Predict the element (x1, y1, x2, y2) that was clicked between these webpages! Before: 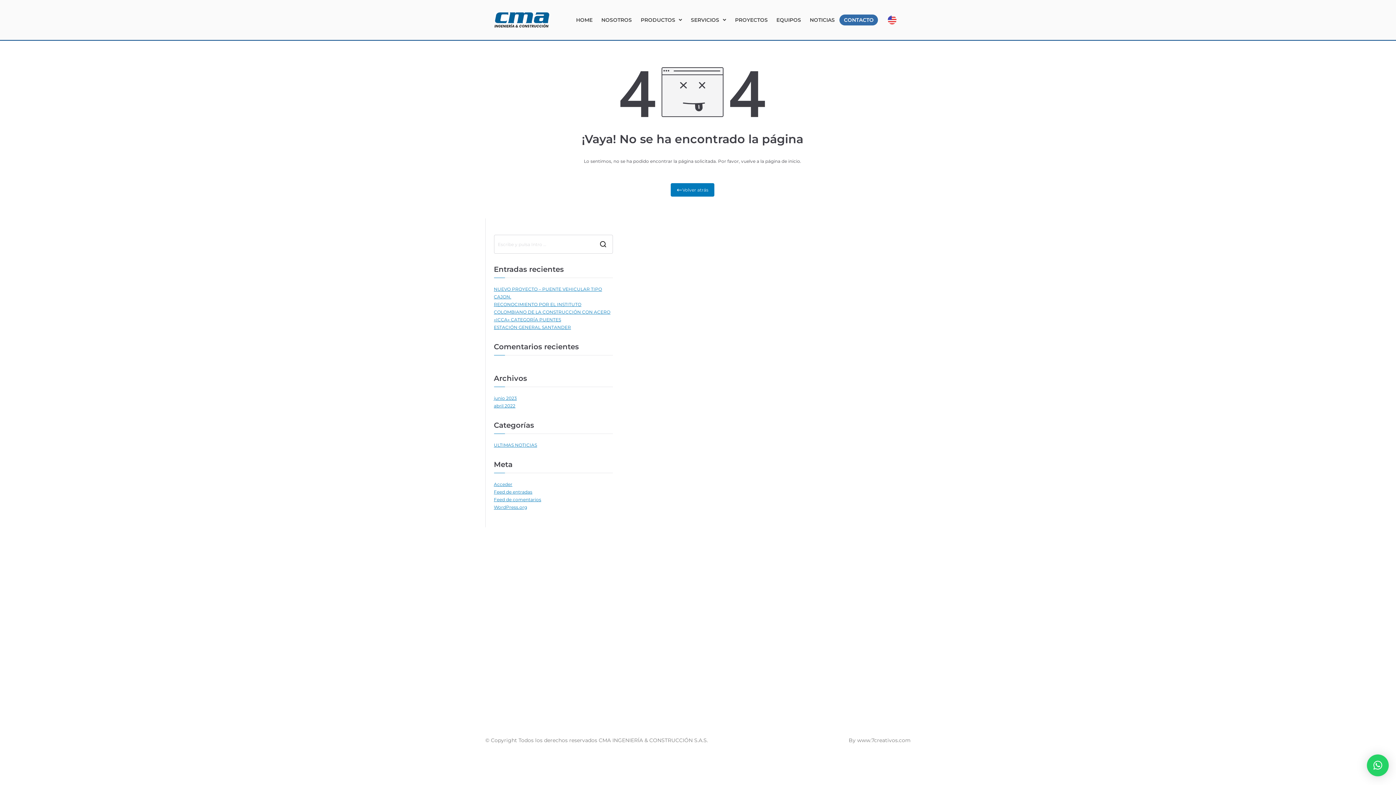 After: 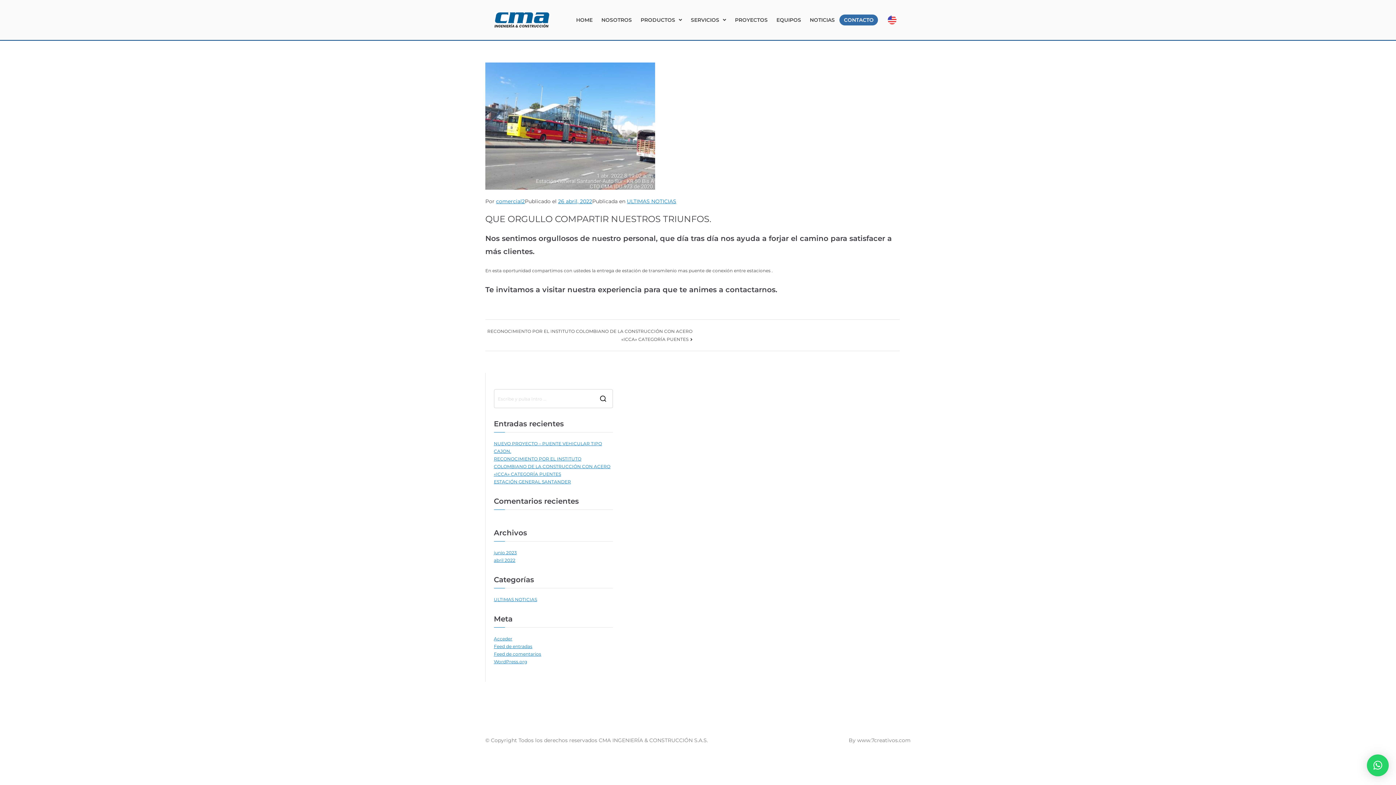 Action: label: ESTACIÓN GENERAL SANTANDER bbox: (494, 323, 571, 331)